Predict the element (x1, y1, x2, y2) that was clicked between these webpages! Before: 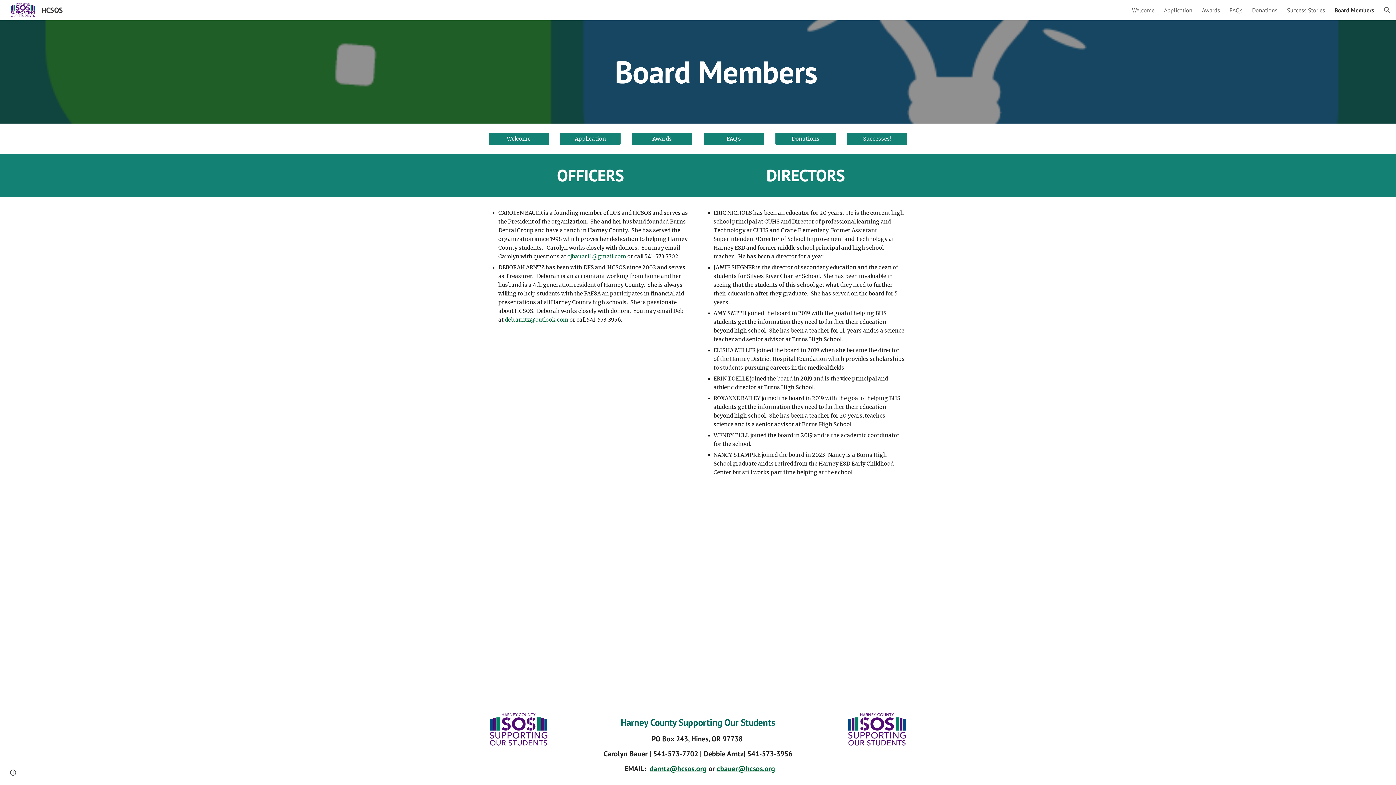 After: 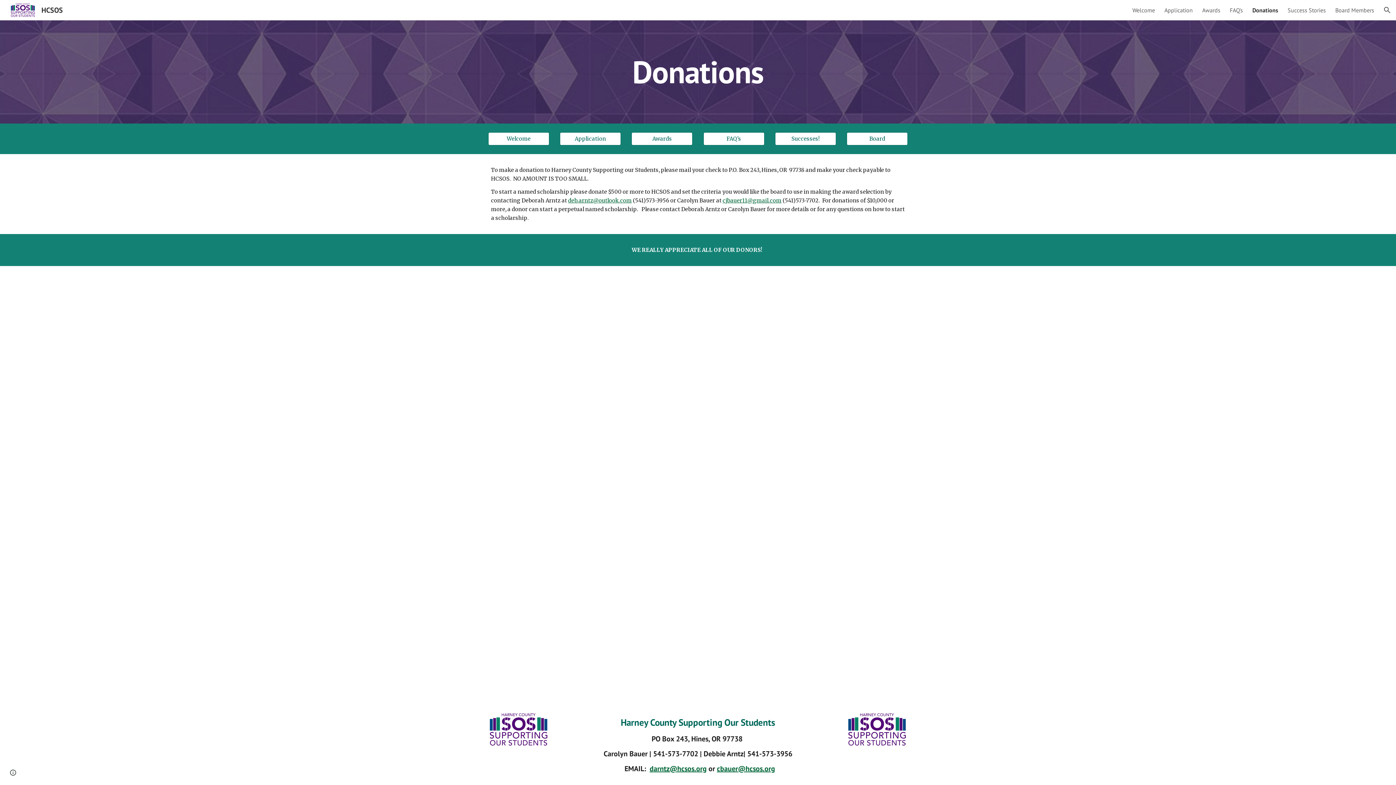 Action: label: Donations bbox: (1252, 6, 1277, 13)